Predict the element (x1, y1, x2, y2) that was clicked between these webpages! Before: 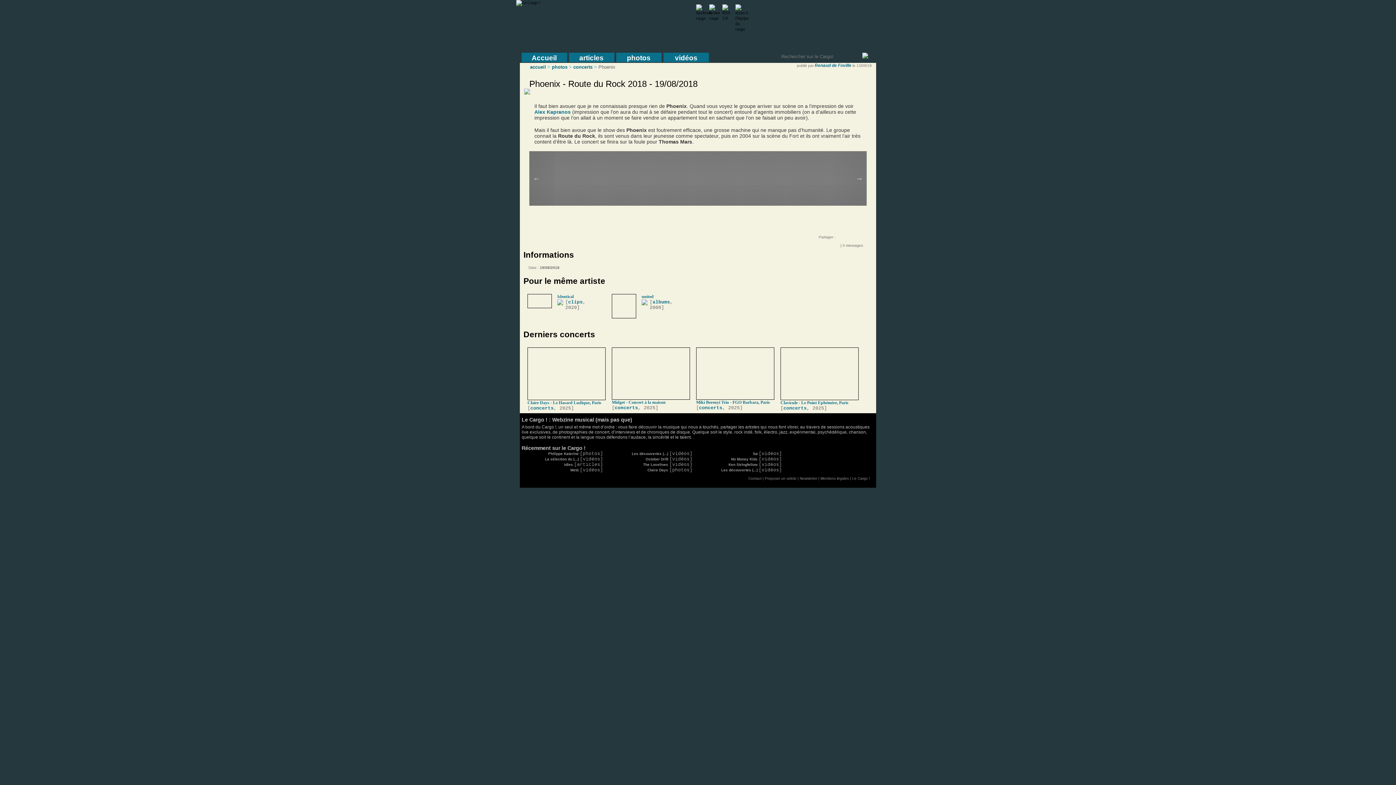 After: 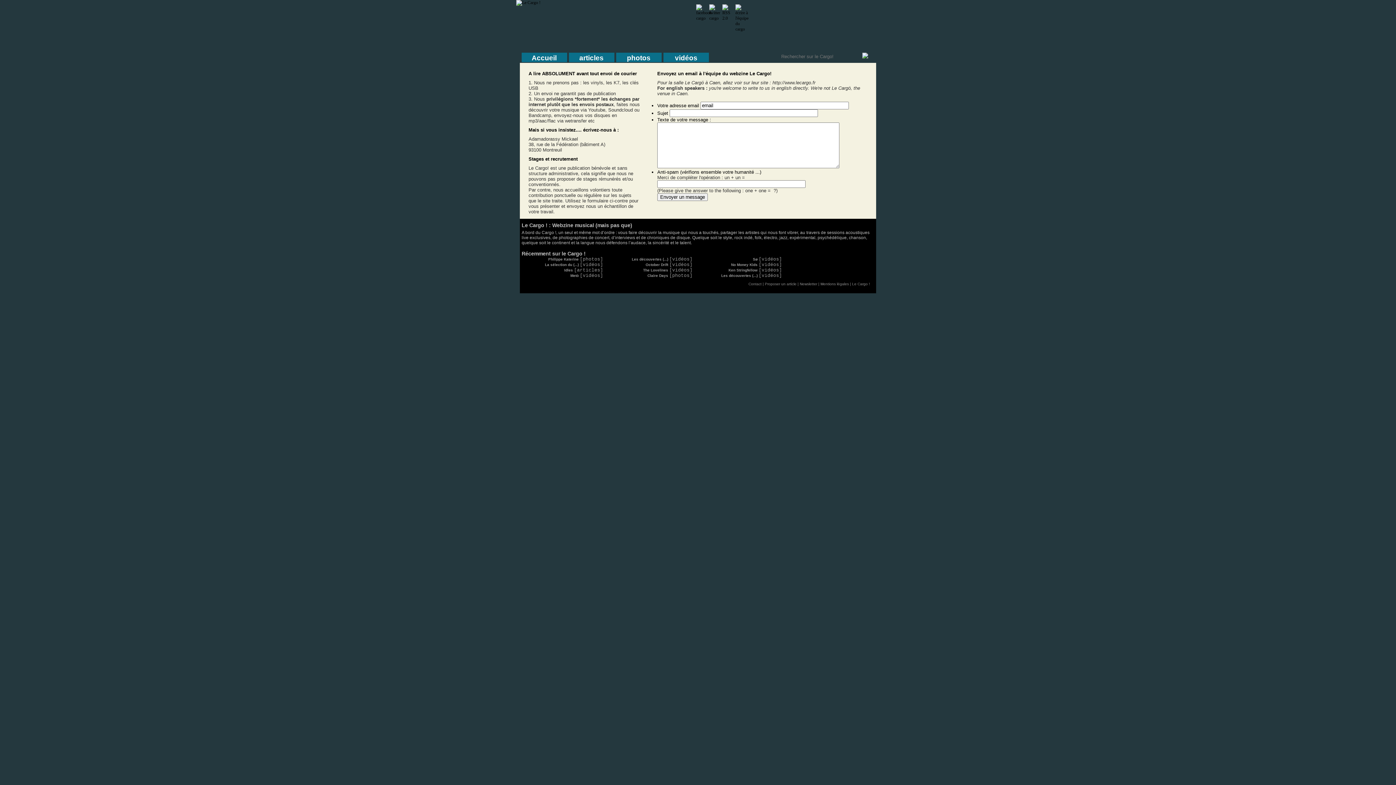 Action: label: Contact bbox: (748, 476, 761, 480)